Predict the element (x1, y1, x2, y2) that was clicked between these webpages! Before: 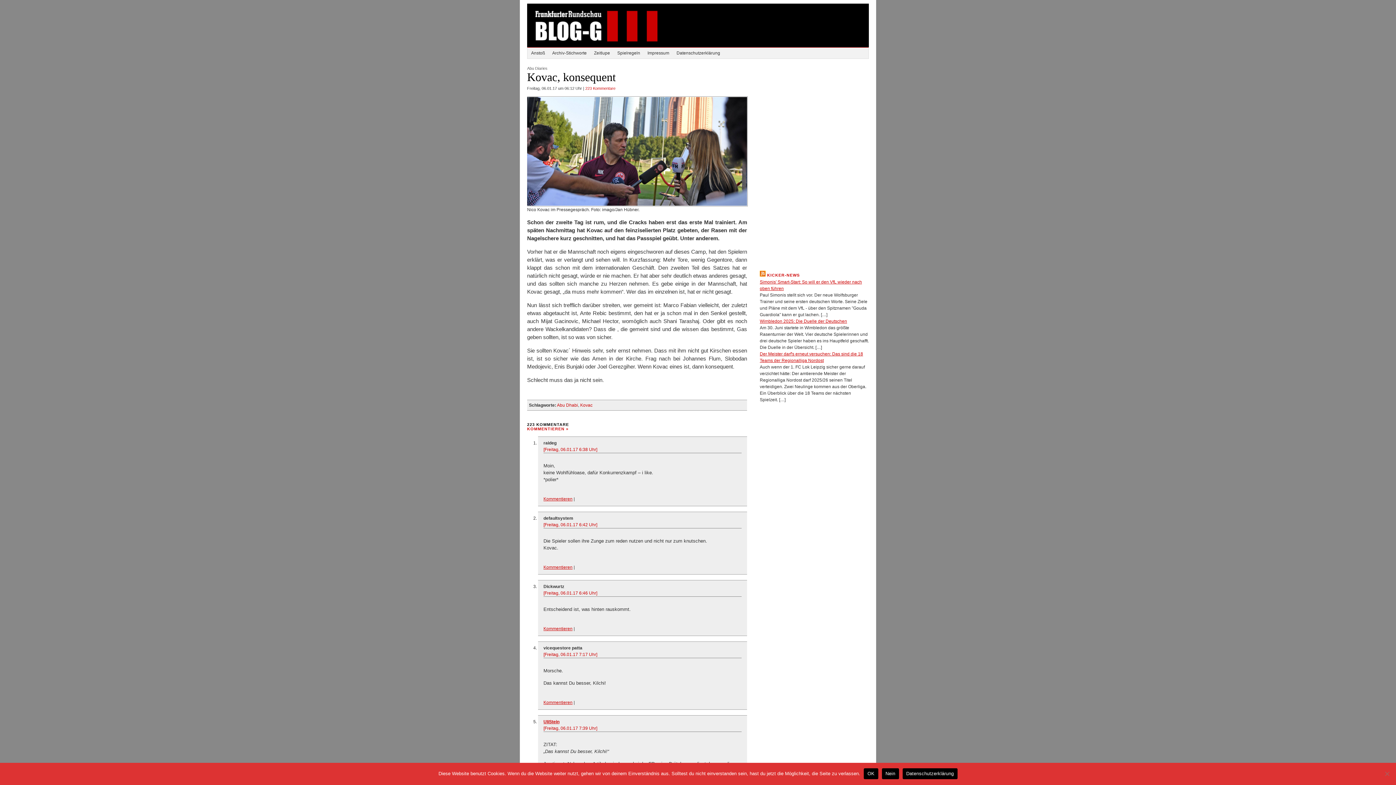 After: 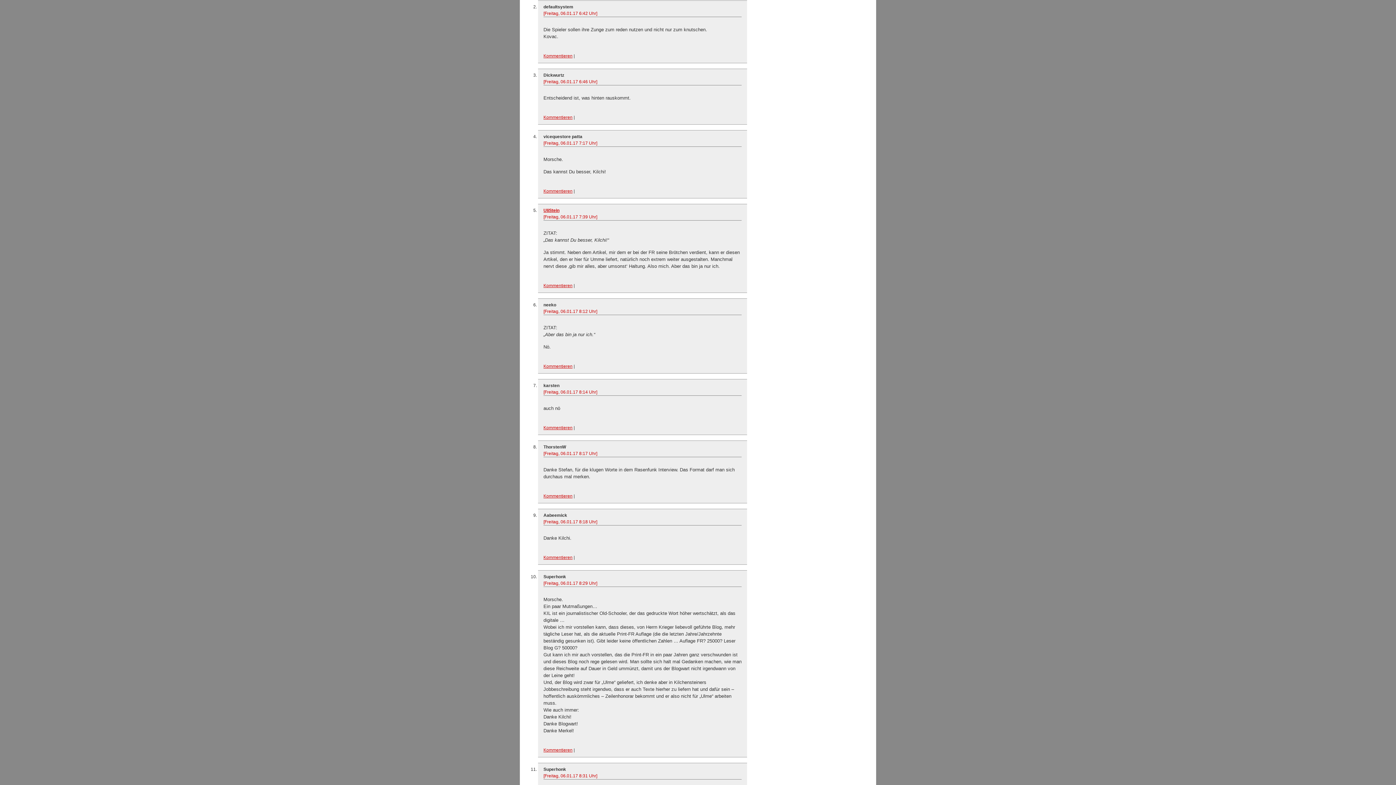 Action: bbox: (543, 522, 597, 527) label: [Freitag, 06.01.17 6:42 Uhr]